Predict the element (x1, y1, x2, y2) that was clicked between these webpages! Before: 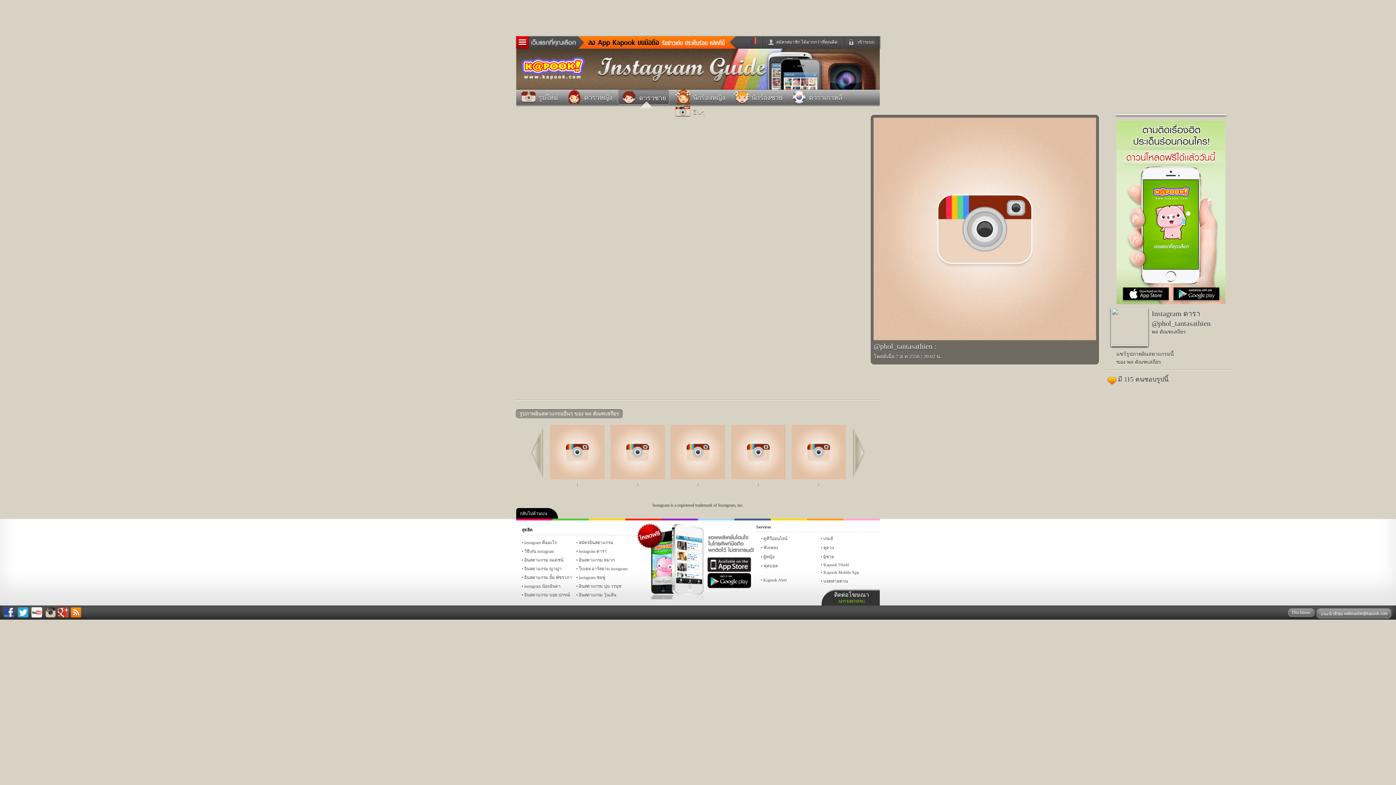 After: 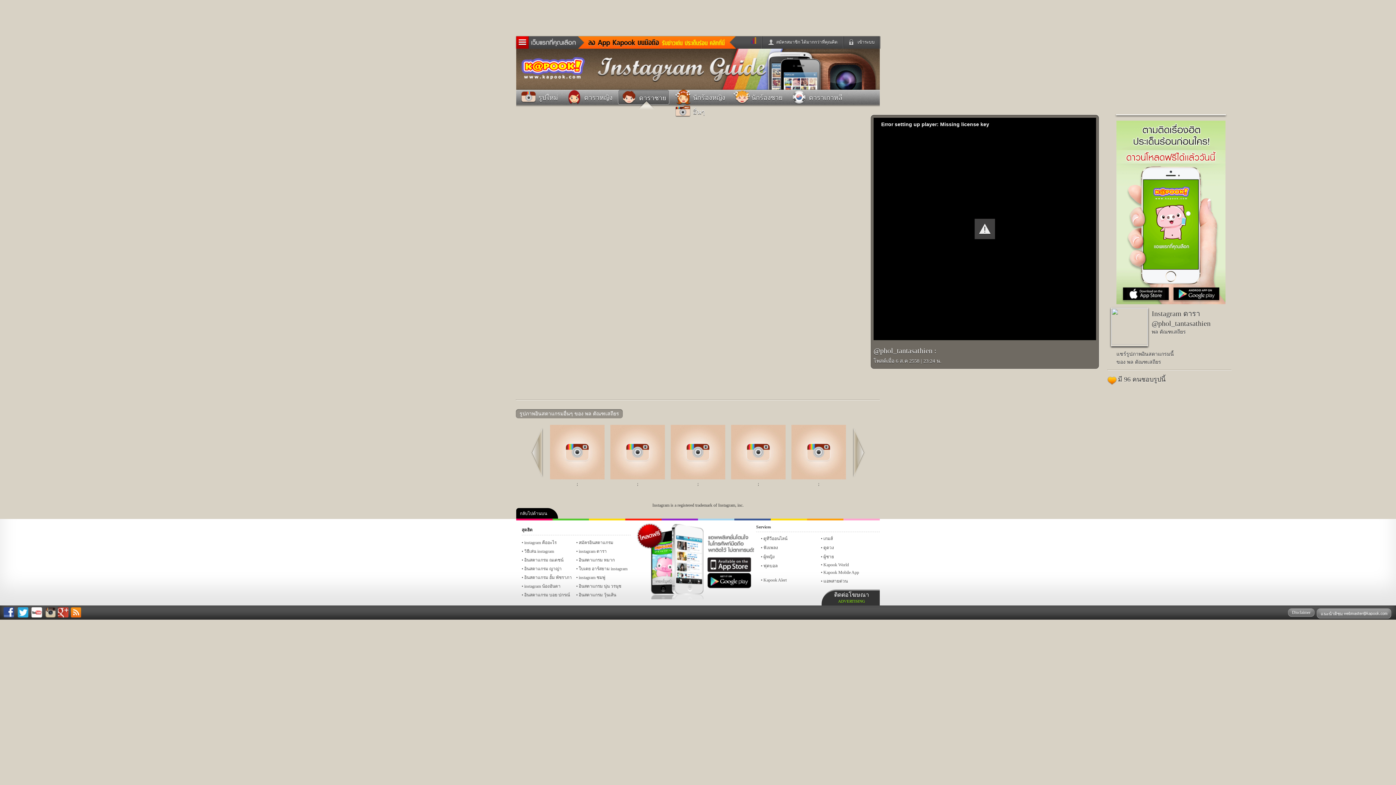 Action: bbox: (610, 475, 665, 486) label: 
;